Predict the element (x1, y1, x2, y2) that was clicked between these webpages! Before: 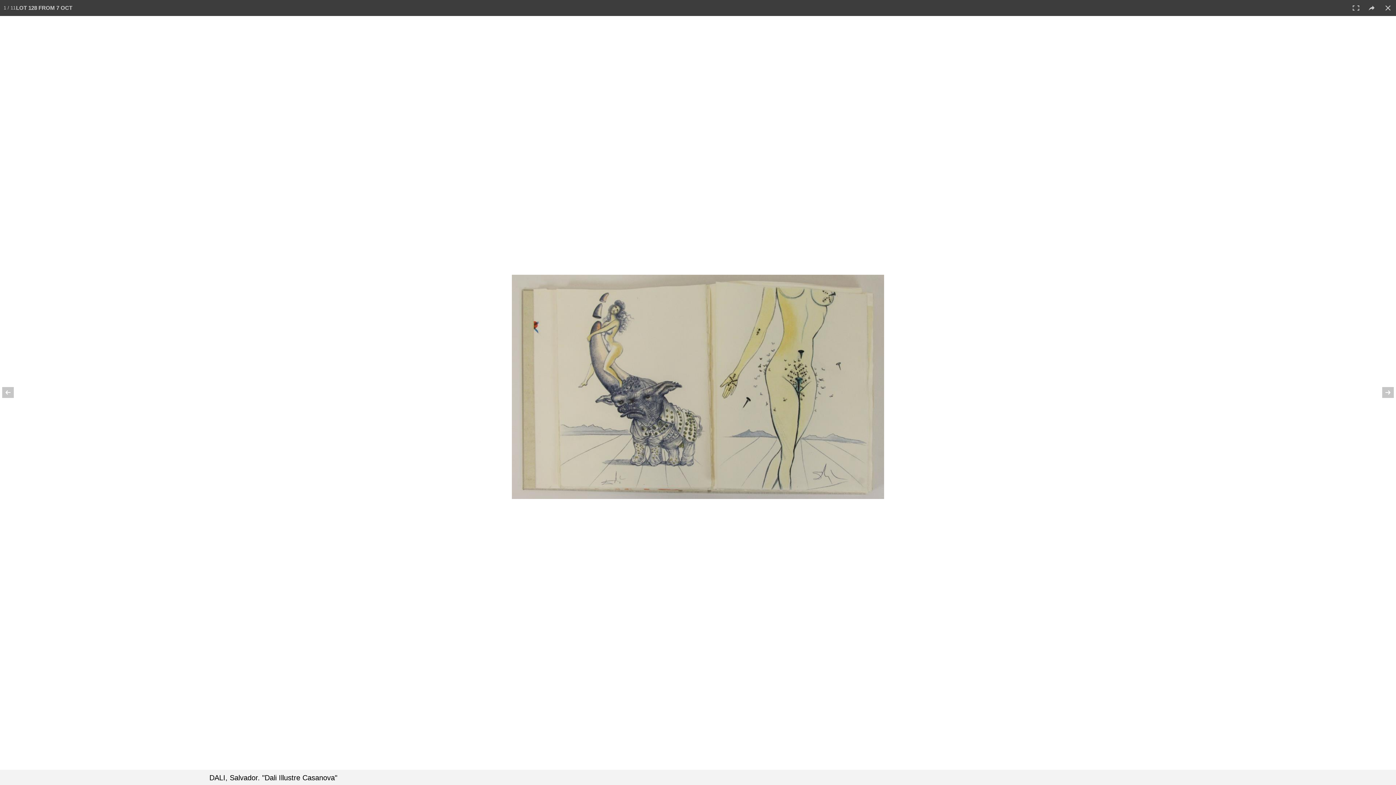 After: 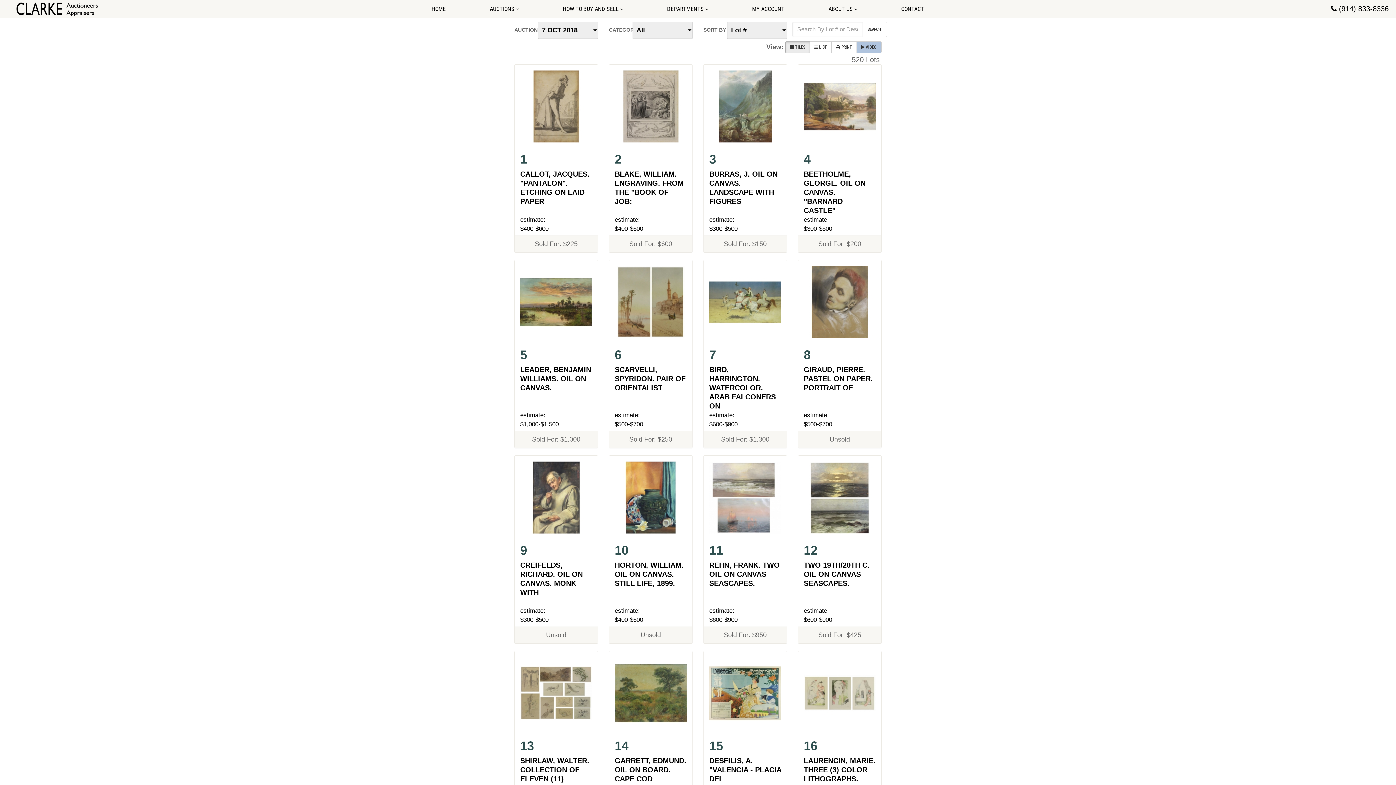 Action: bbox: (1380, 0, 1396, 16)